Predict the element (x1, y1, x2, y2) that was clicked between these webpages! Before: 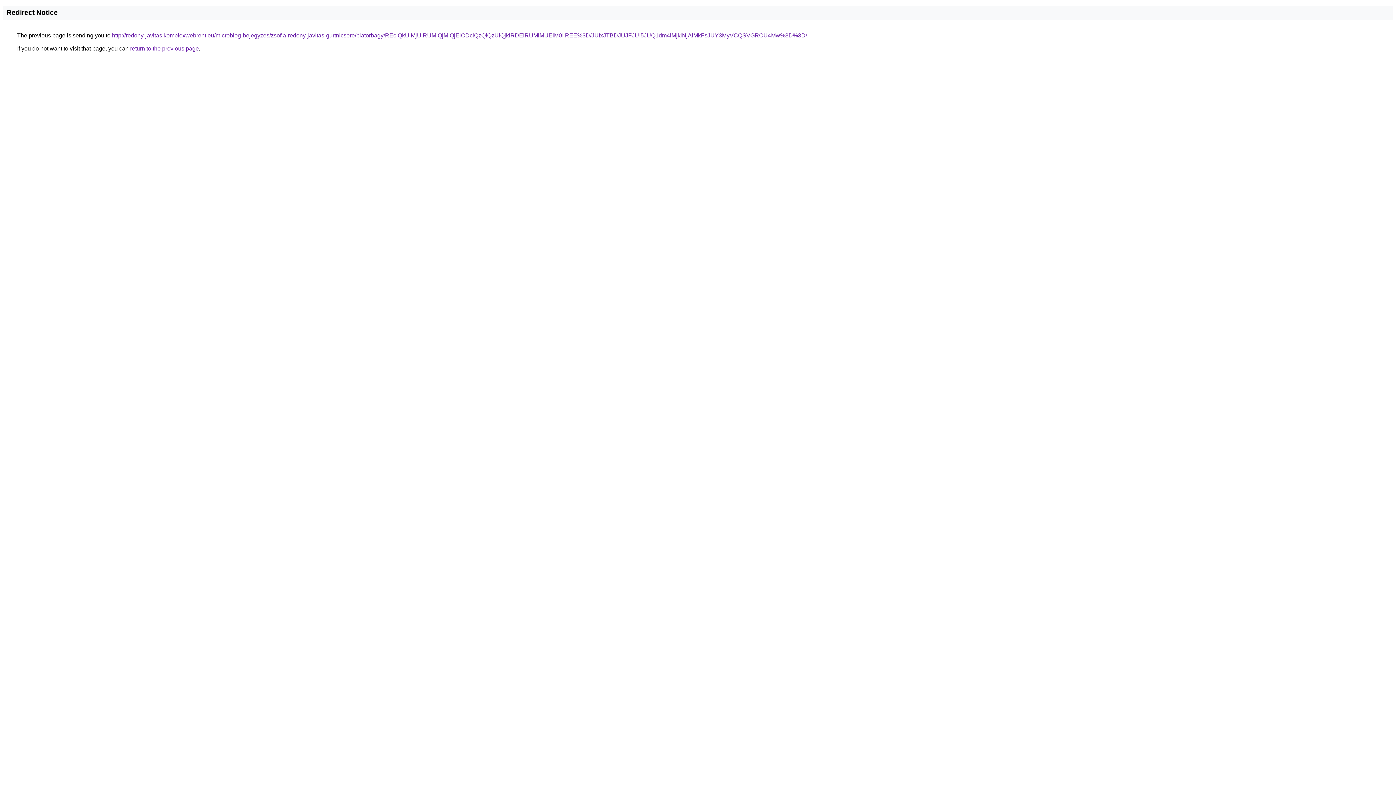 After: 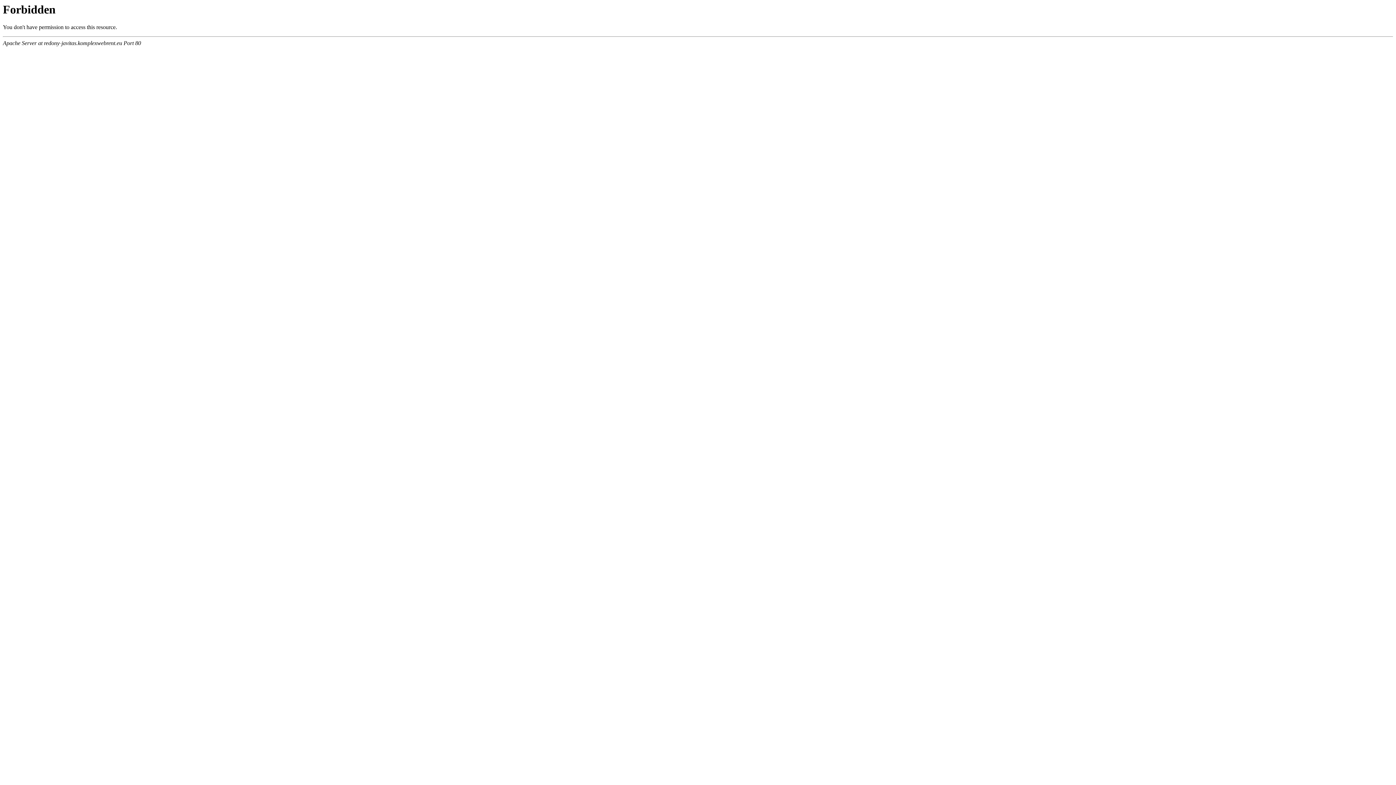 Action: bbox: (112, 32, 807, 38) label: http://redony-javitas.komplexwebrent.eu/microblog-bejegyzes/zsofia-redony-javitas-gurtnicsere/biatorbagy/REclQkUlMjUlRUMlQjMlQjElODclQzQlQzUlQjklRDElRUMlMUElM0IlREE%3D/JUIxJTBDJUJFJUI5JUQ1dm4lMjklNjAlMkFsJUY3MyVCQSVGRCU4Mw%3D%3D/